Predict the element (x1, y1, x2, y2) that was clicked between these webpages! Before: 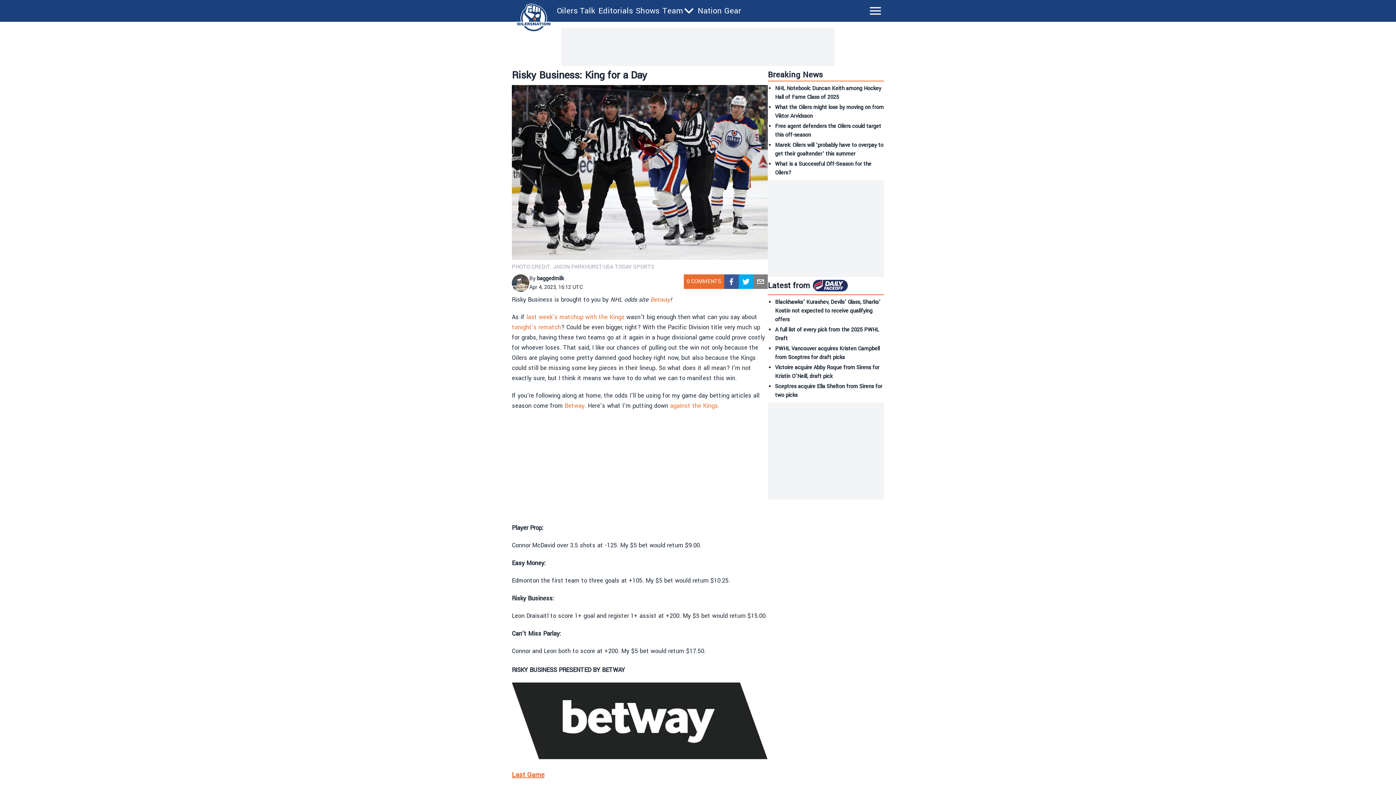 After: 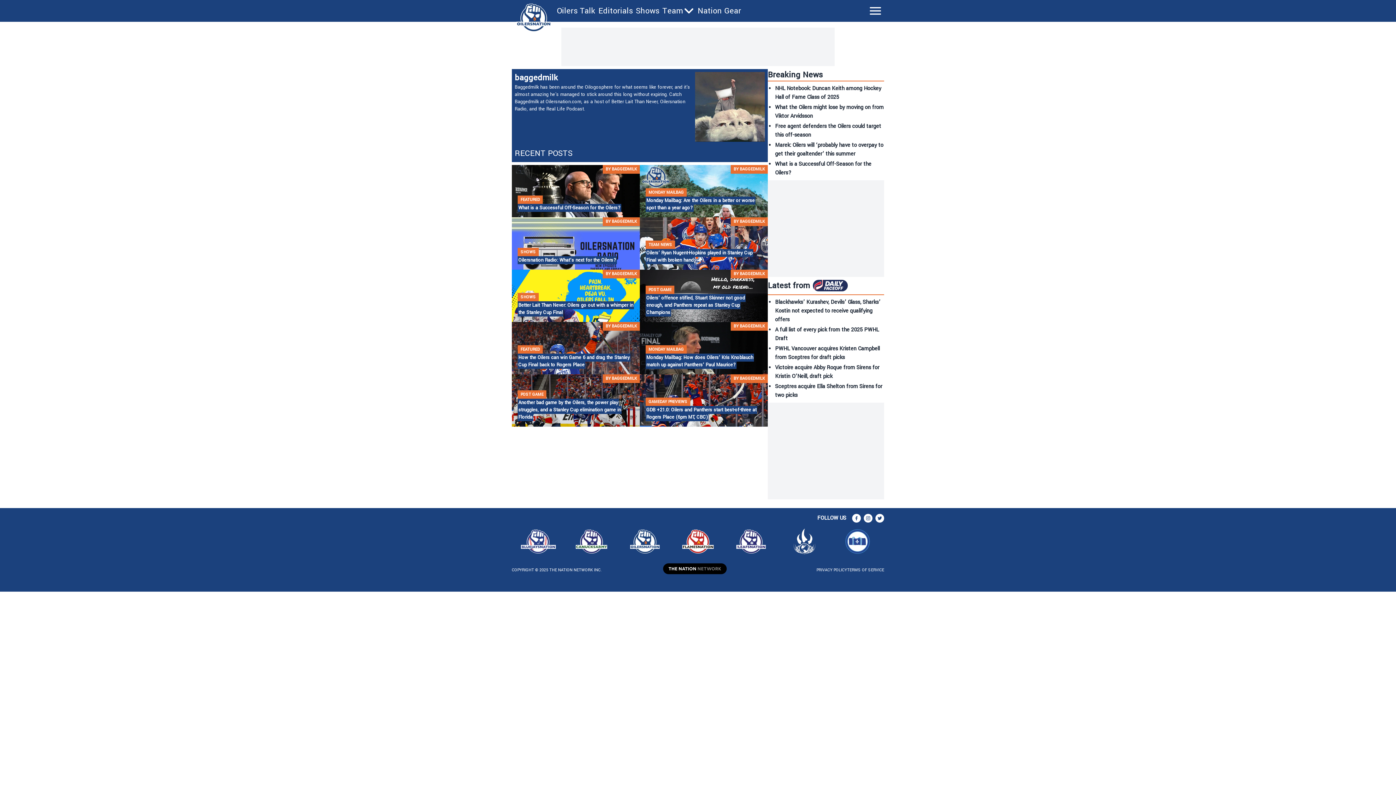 Action: bbox: (537, 274, 564, 282) label: baggedmilk